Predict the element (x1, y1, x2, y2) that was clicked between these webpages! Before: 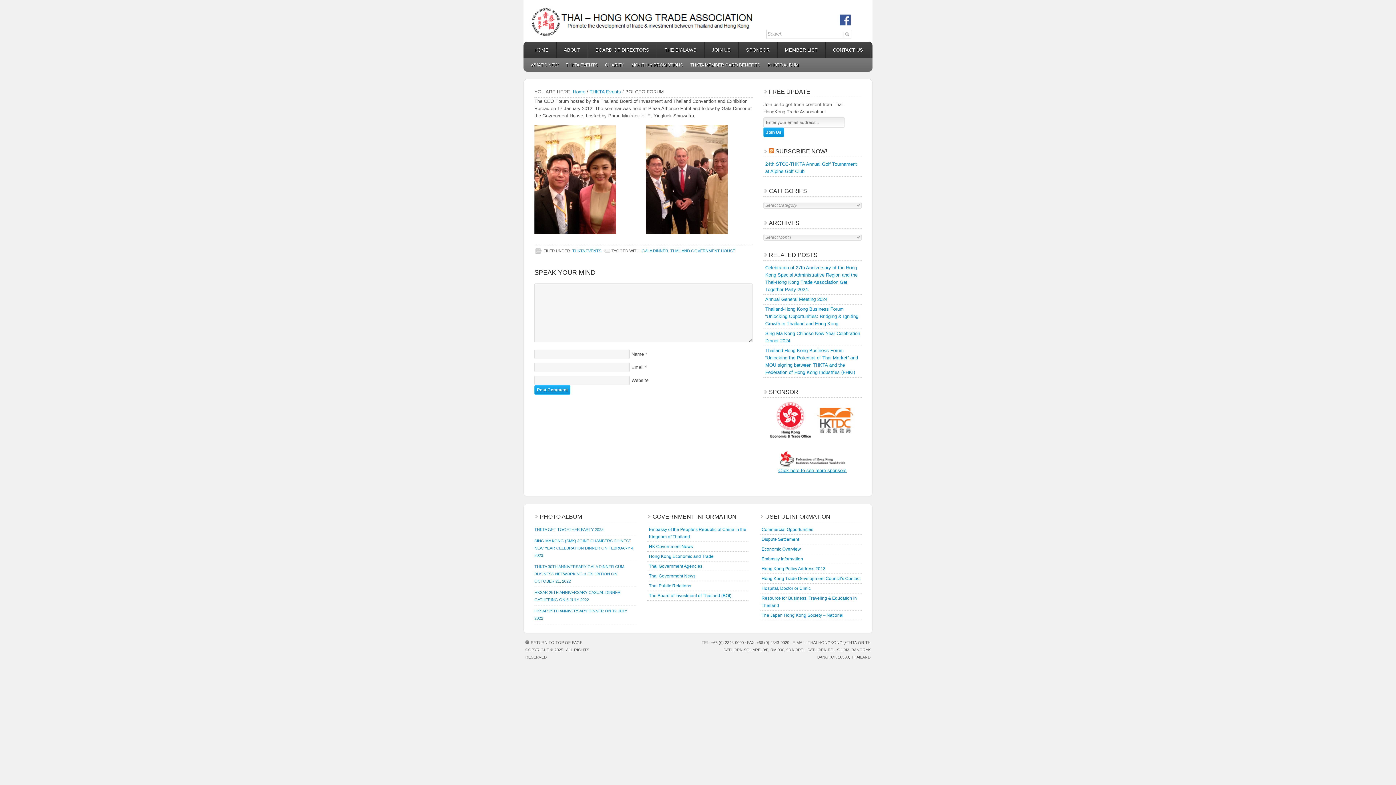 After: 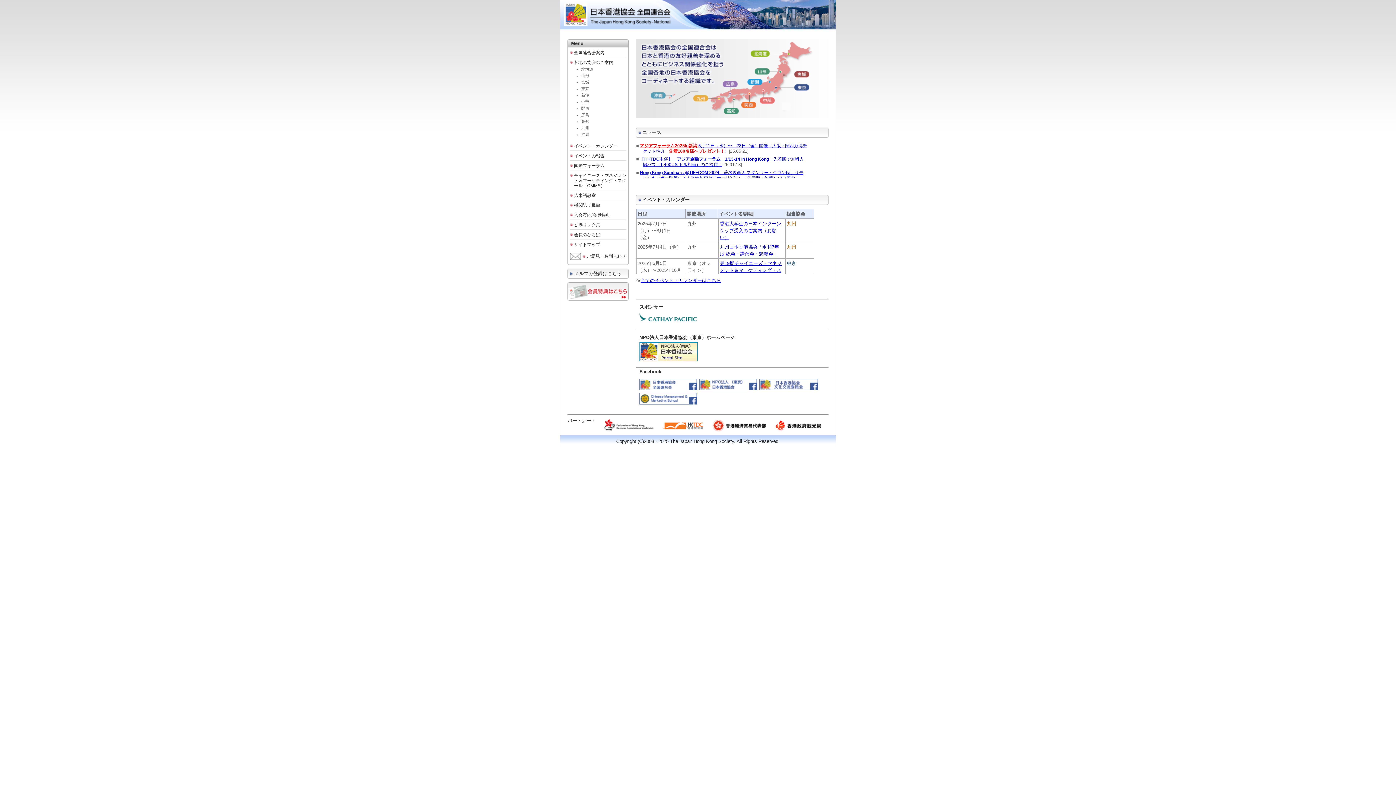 Action: label: The Japan Hong Kong Society – National bbox: (761, 613, 843, 618)